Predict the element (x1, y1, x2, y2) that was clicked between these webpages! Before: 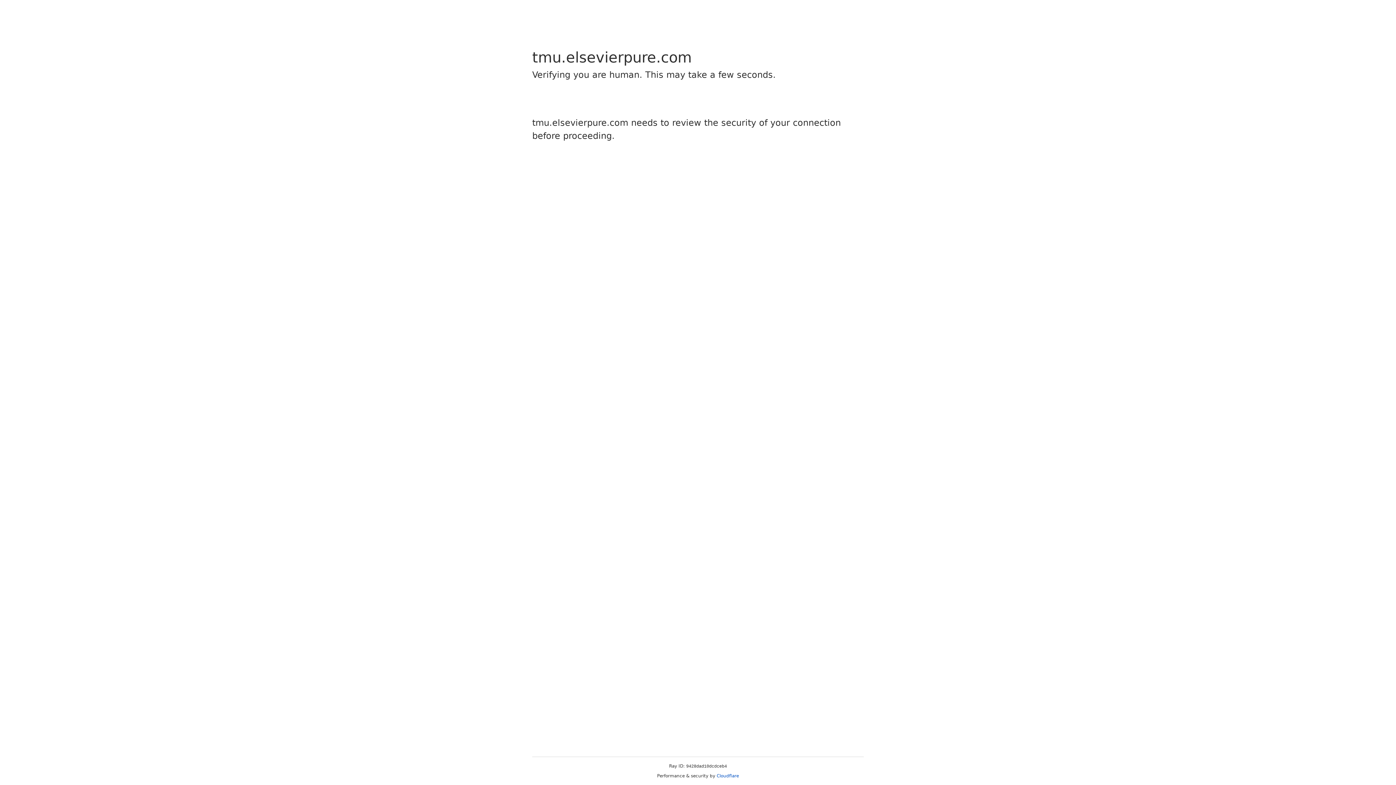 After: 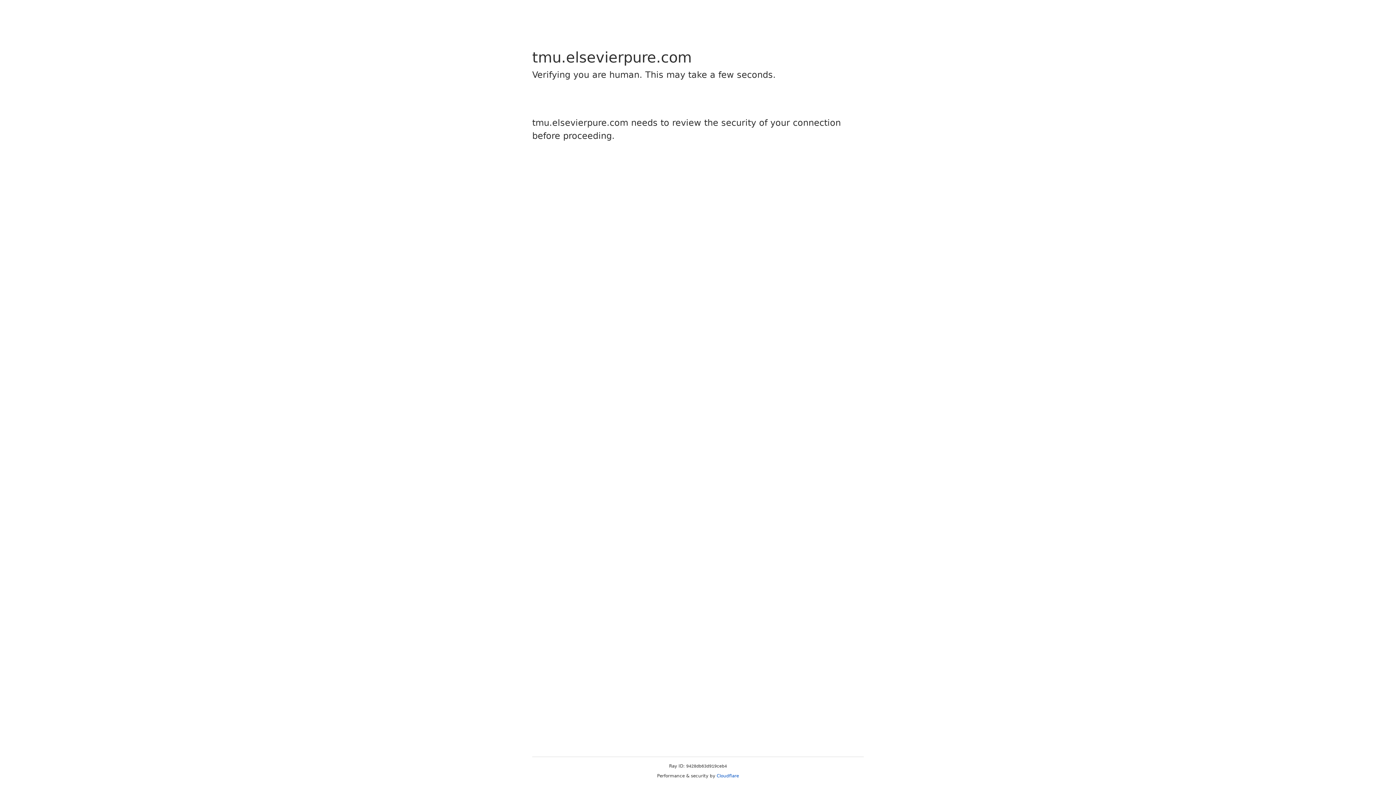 Action: label: Cloudflare bbox: (716, 773, 739, 778)